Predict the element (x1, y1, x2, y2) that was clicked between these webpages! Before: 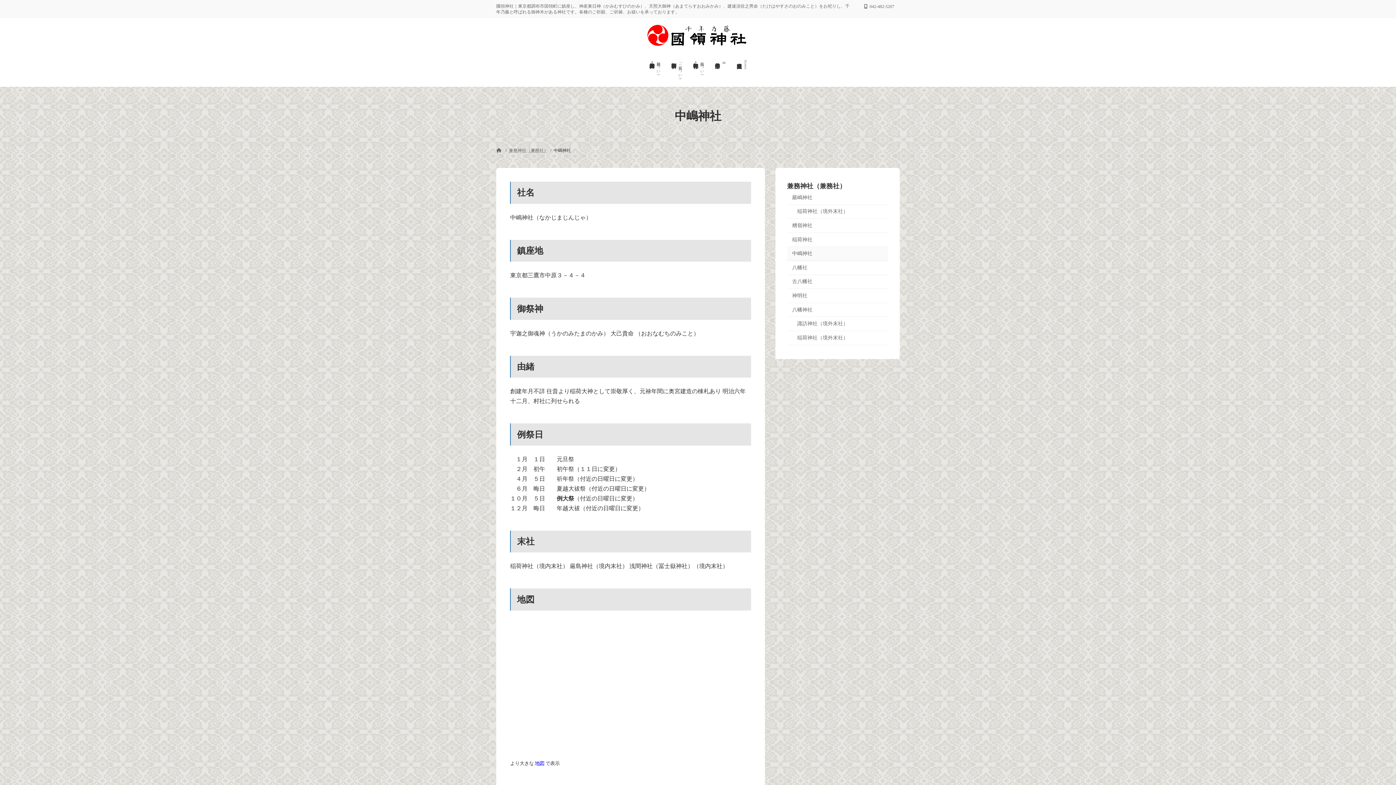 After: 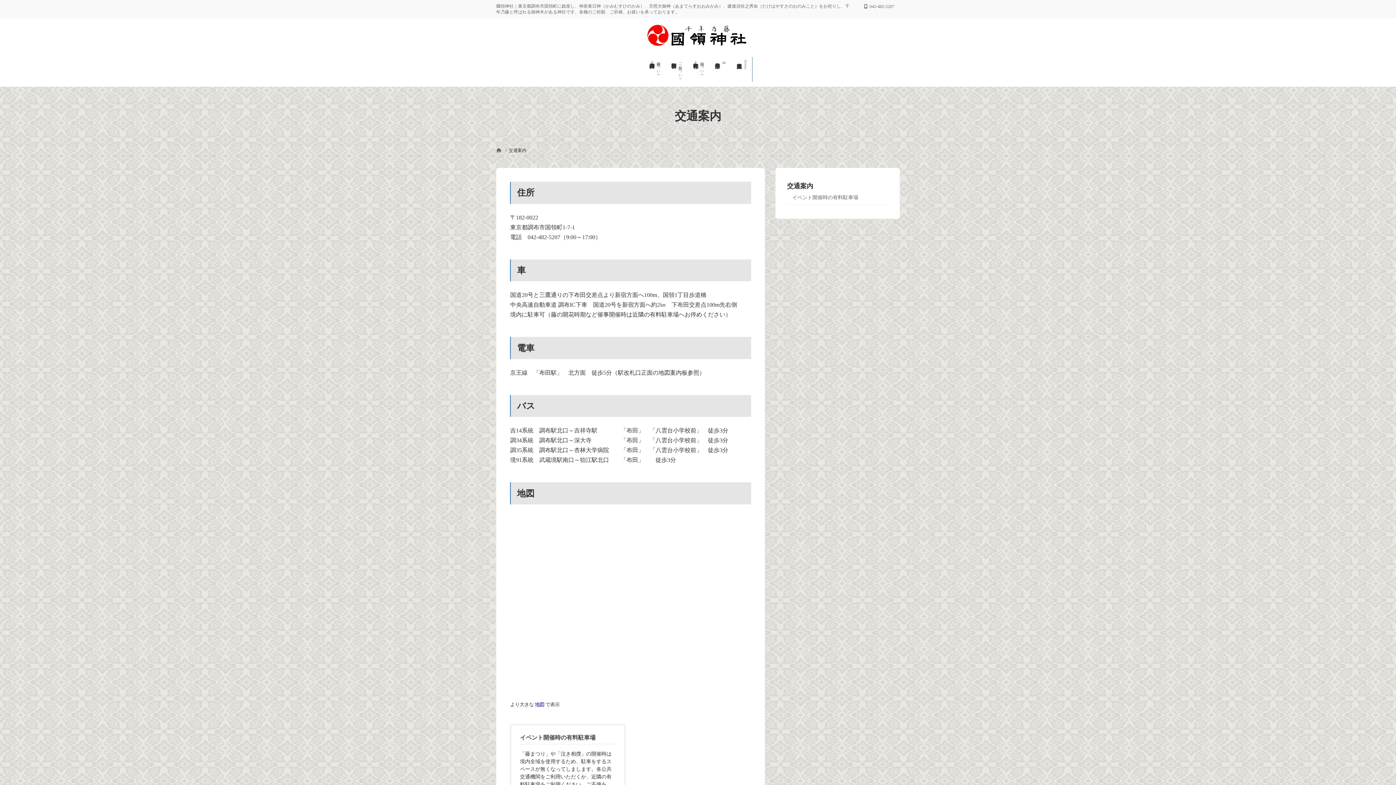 Action: bbox: (730, 51, 752, 86) label: 交通案内
Acsess